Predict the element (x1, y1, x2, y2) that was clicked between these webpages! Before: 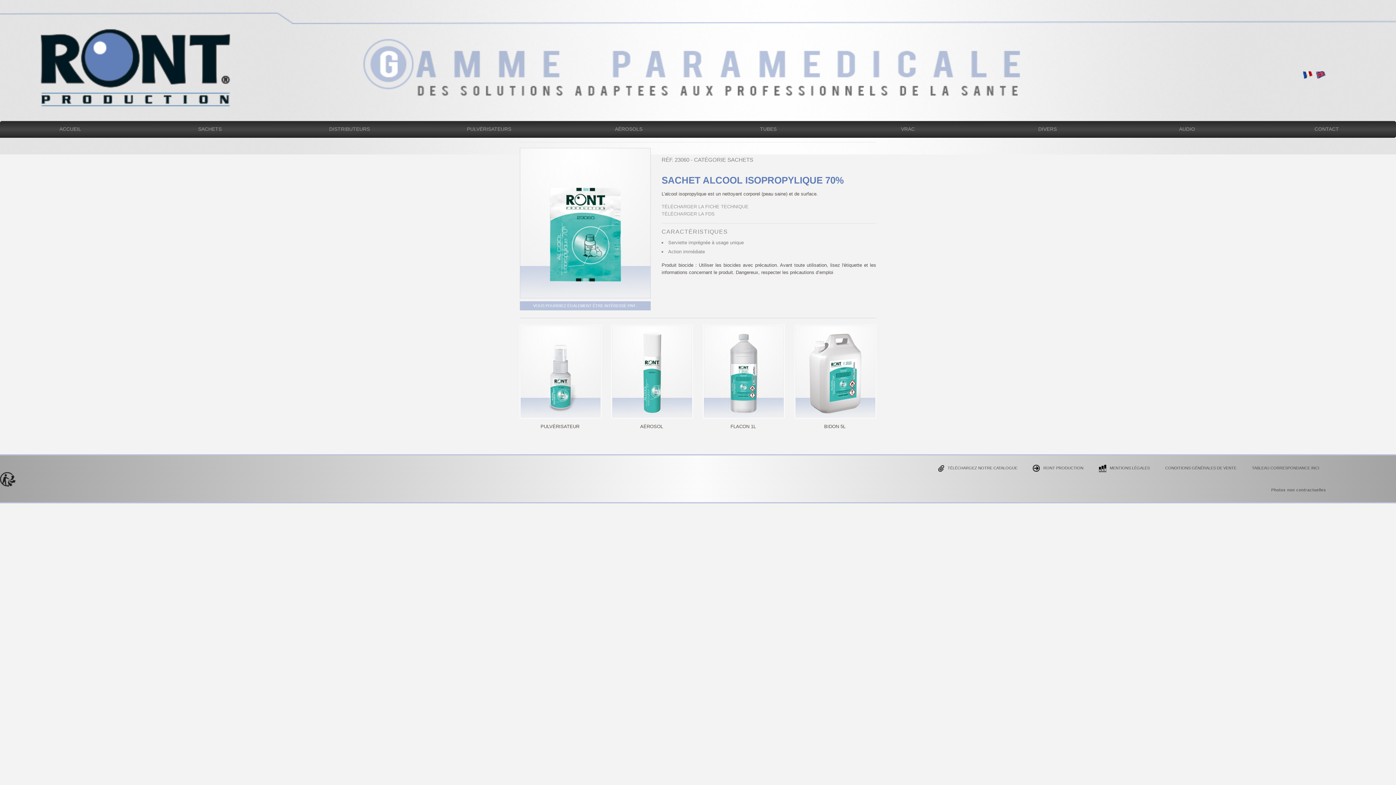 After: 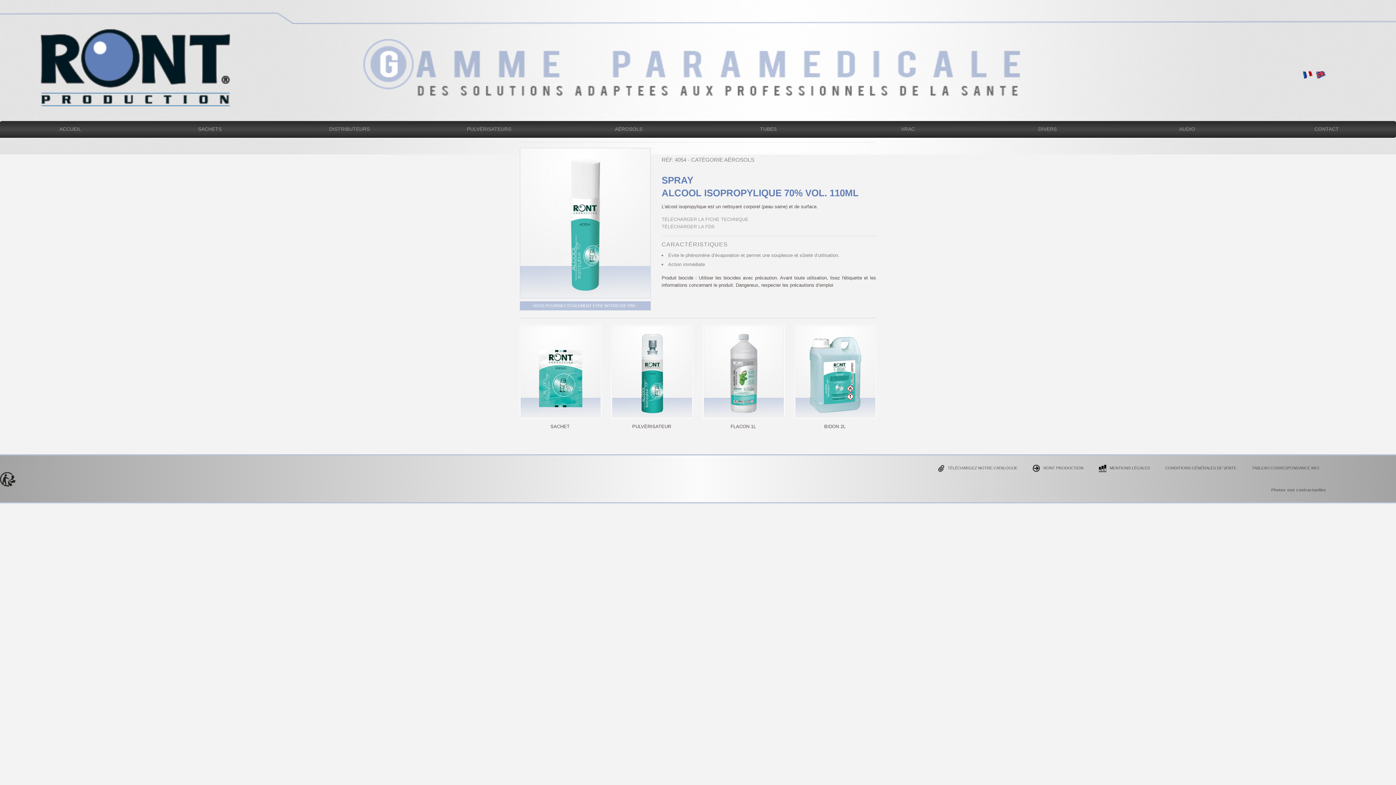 Action: label: AÉROSOL bbox: (640, 423, 663, 429)